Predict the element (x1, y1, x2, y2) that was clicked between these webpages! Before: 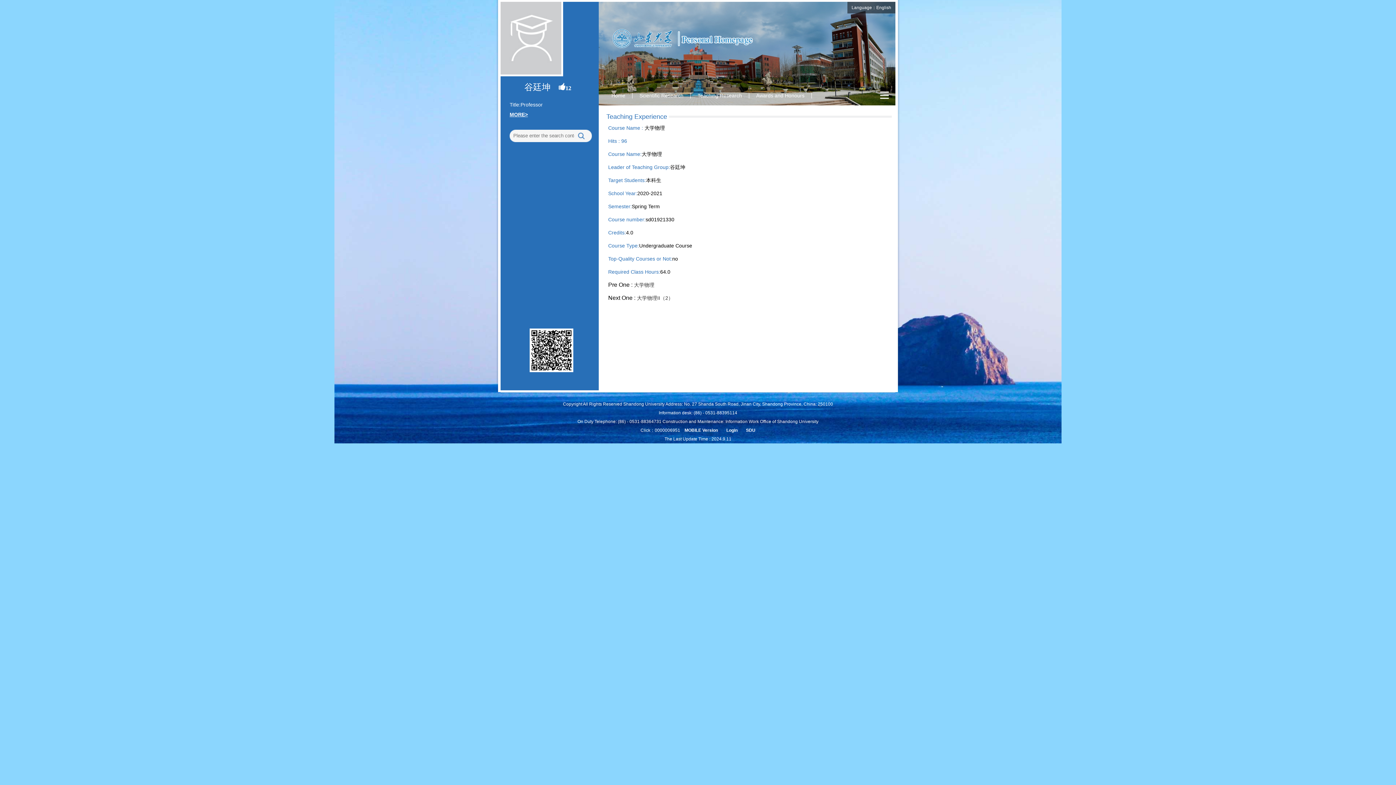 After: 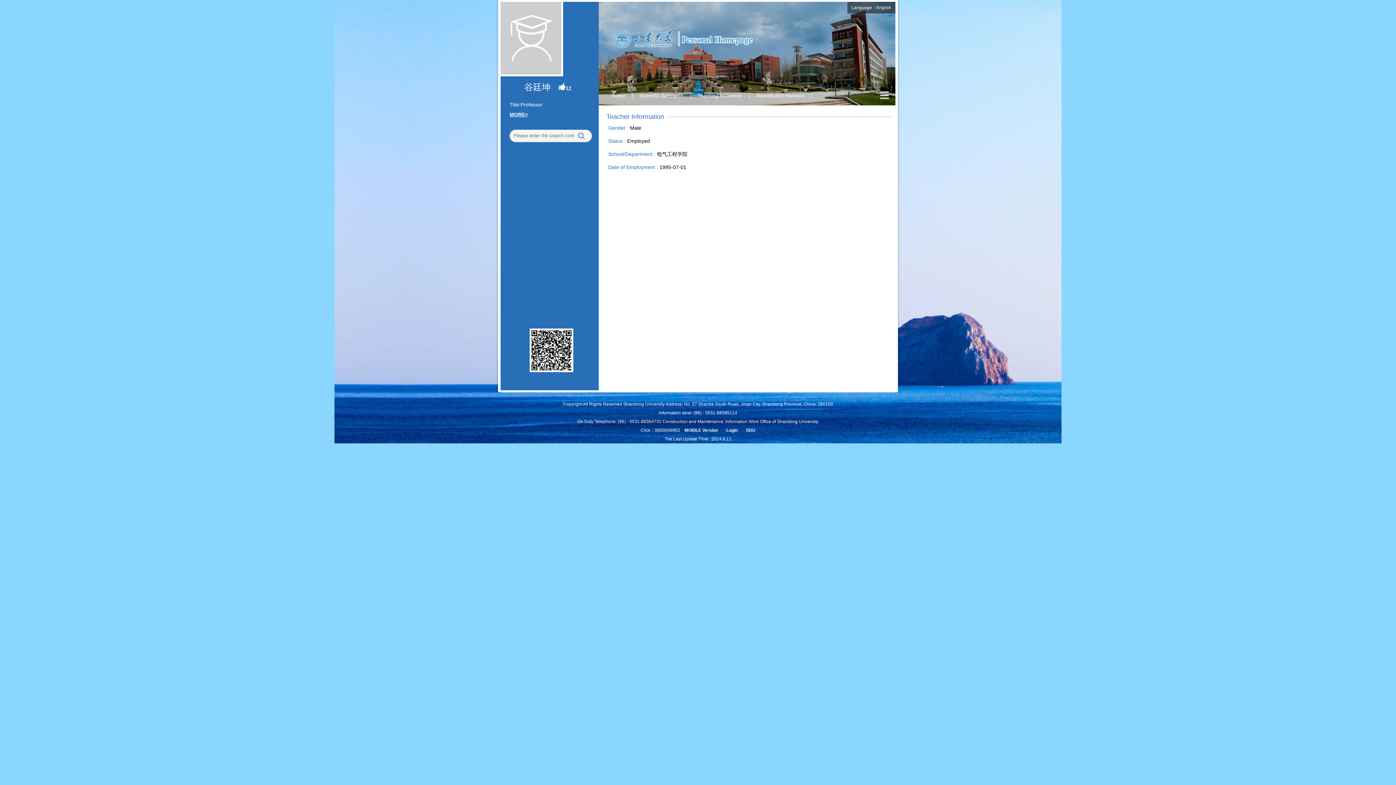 Action: label: MORE> bbox: (509, 110, 528, 118)